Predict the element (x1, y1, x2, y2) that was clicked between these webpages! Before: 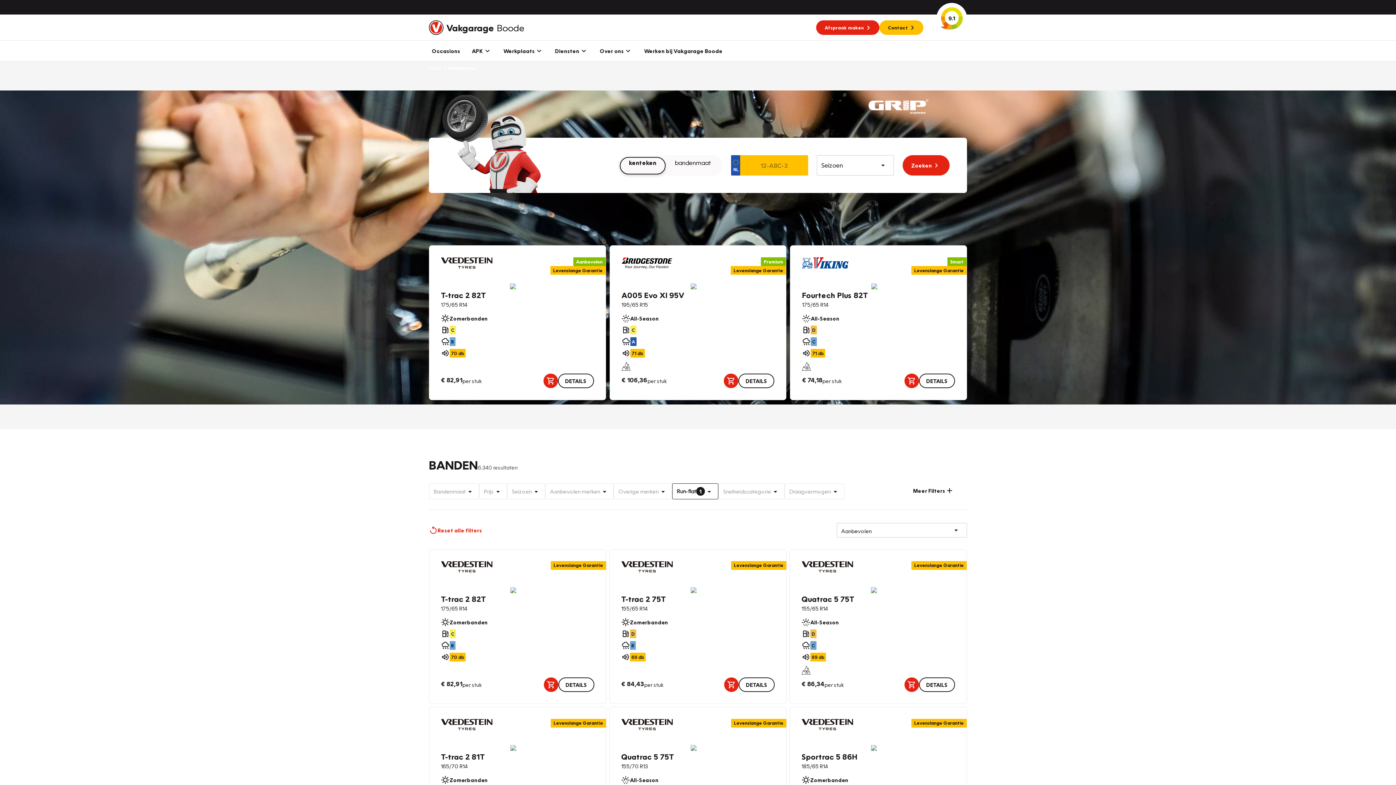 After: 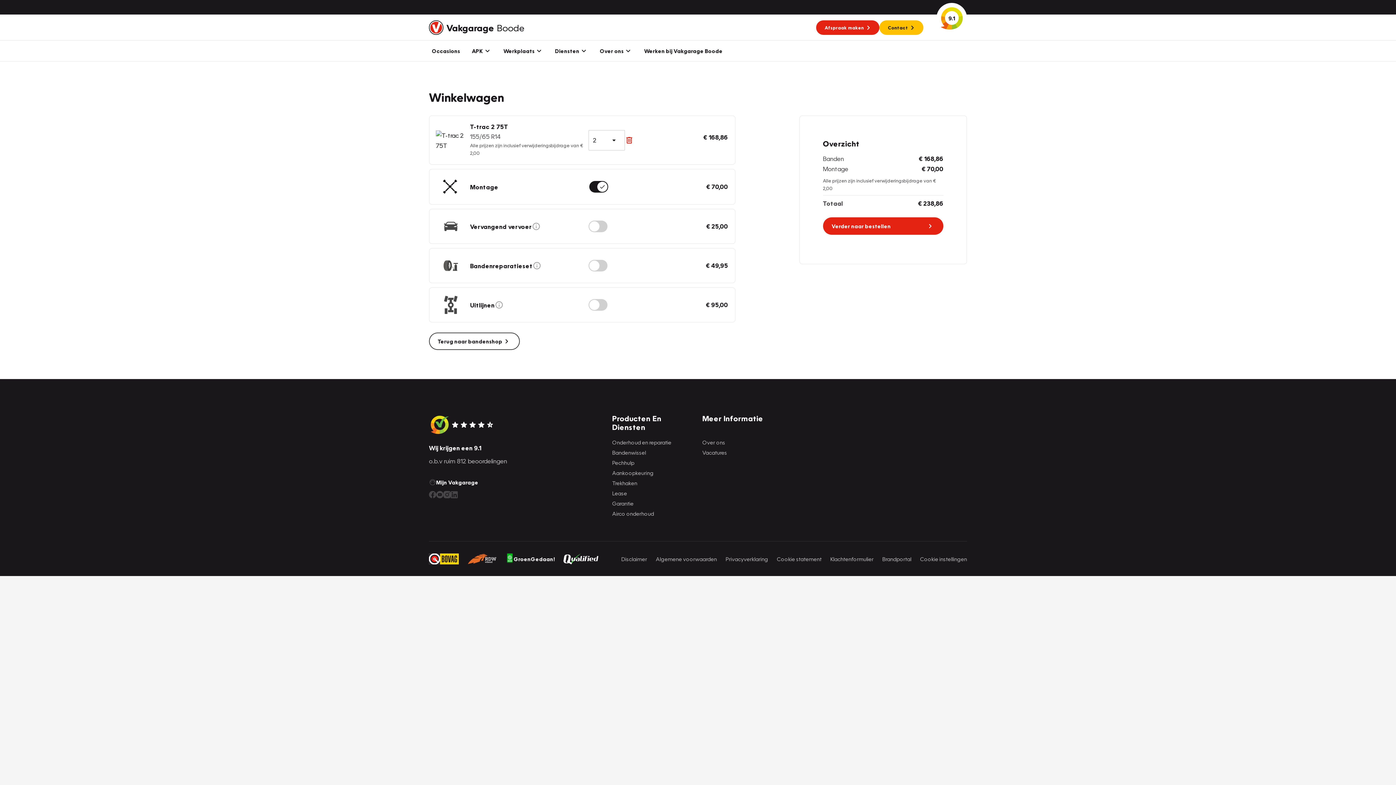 Action: bbox: (724, 677, 738, 692)